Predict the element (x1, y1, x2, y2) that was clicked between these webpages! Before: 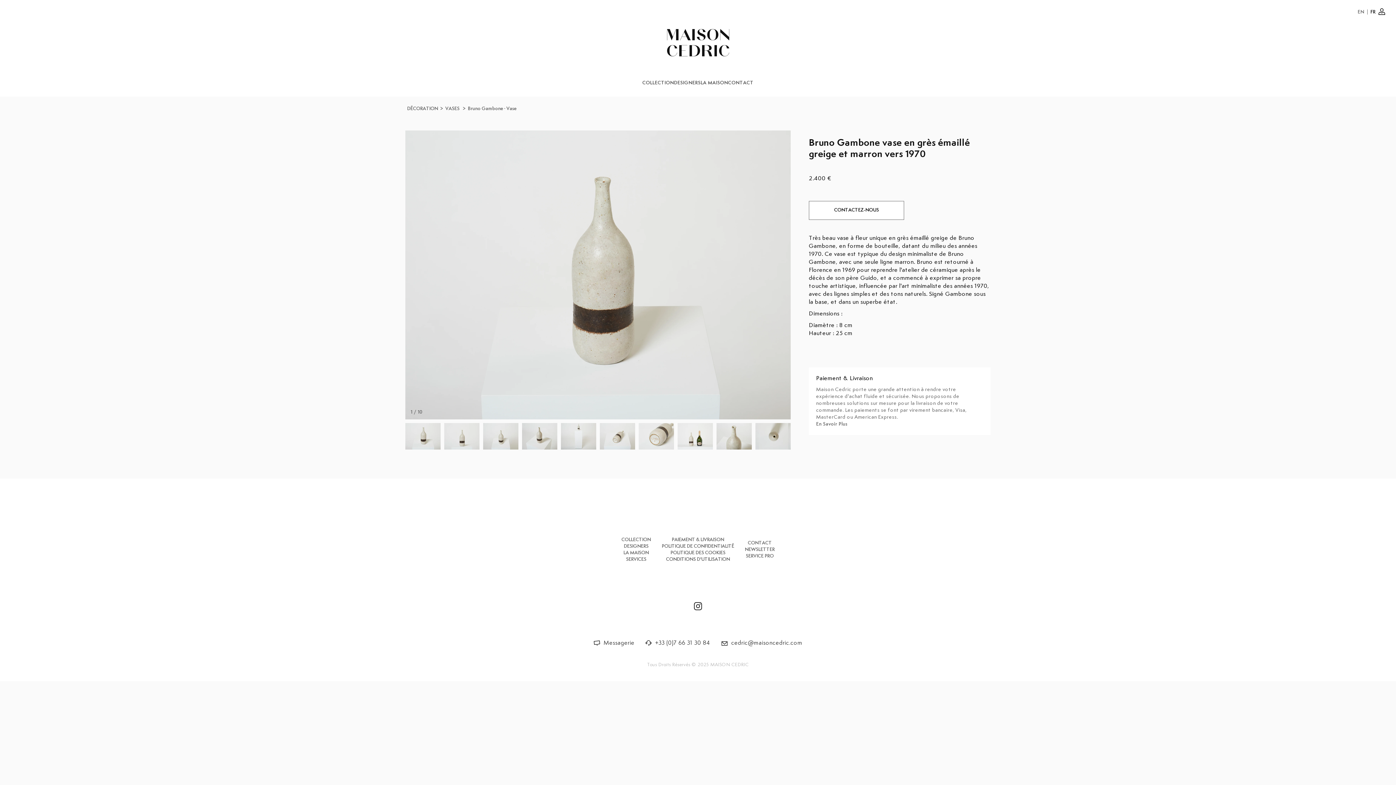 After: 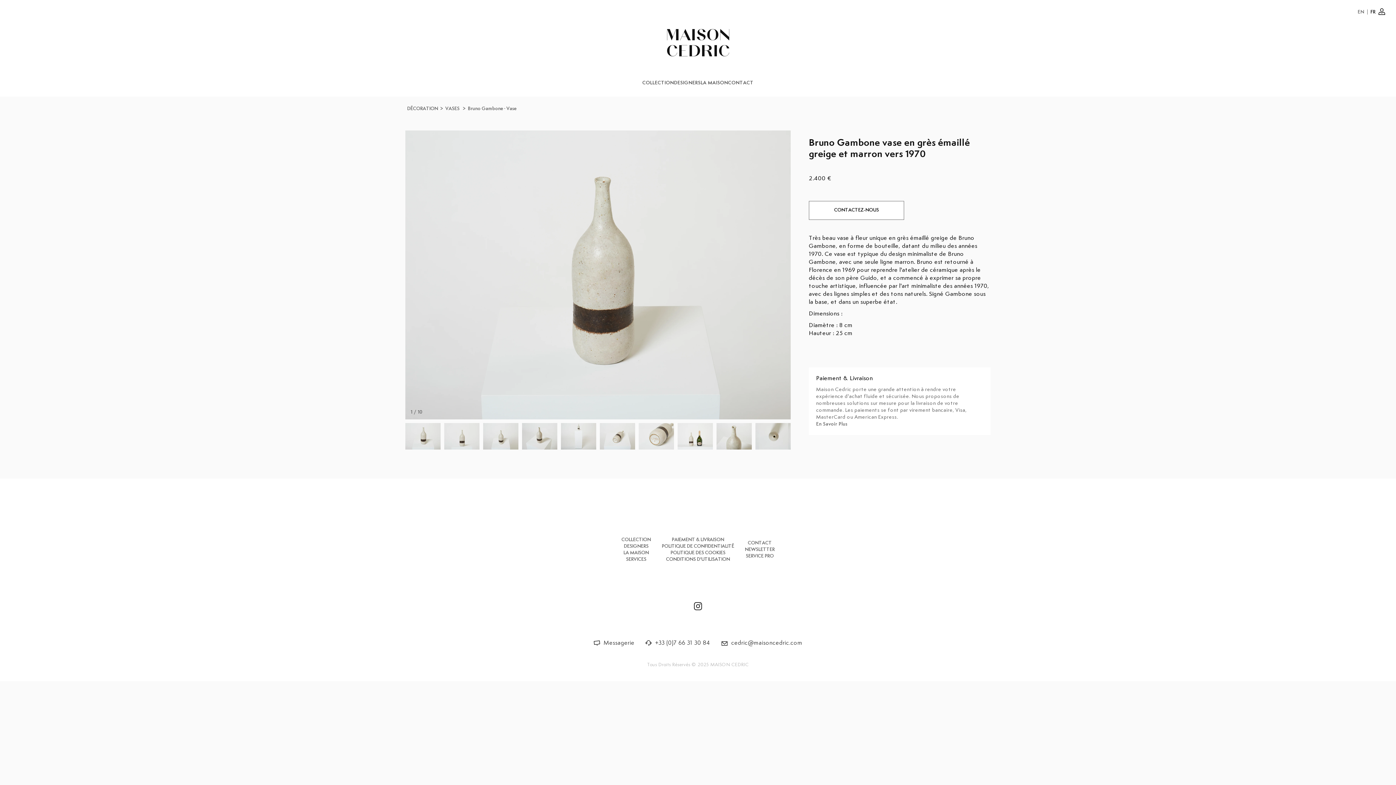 Action: bbox: (694, 602, 702, 610)